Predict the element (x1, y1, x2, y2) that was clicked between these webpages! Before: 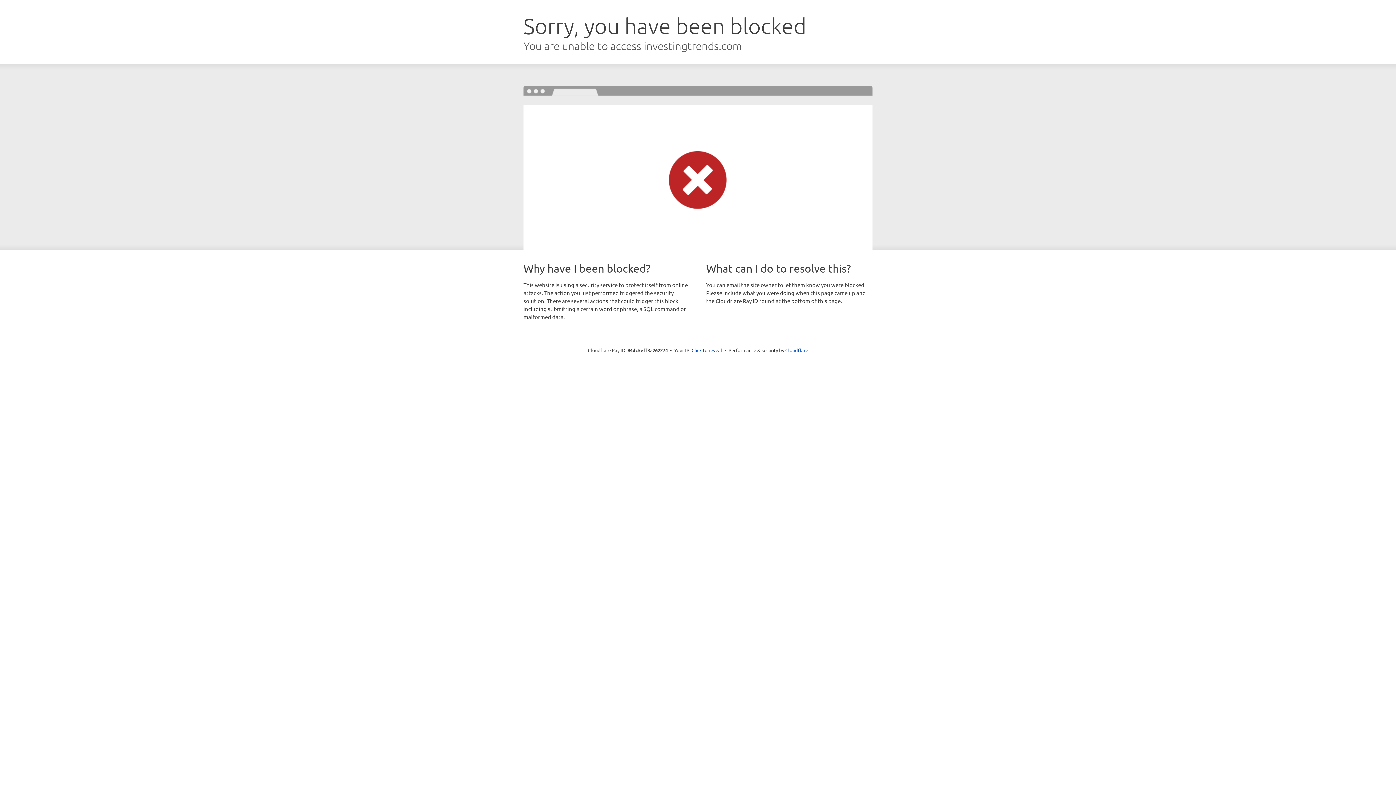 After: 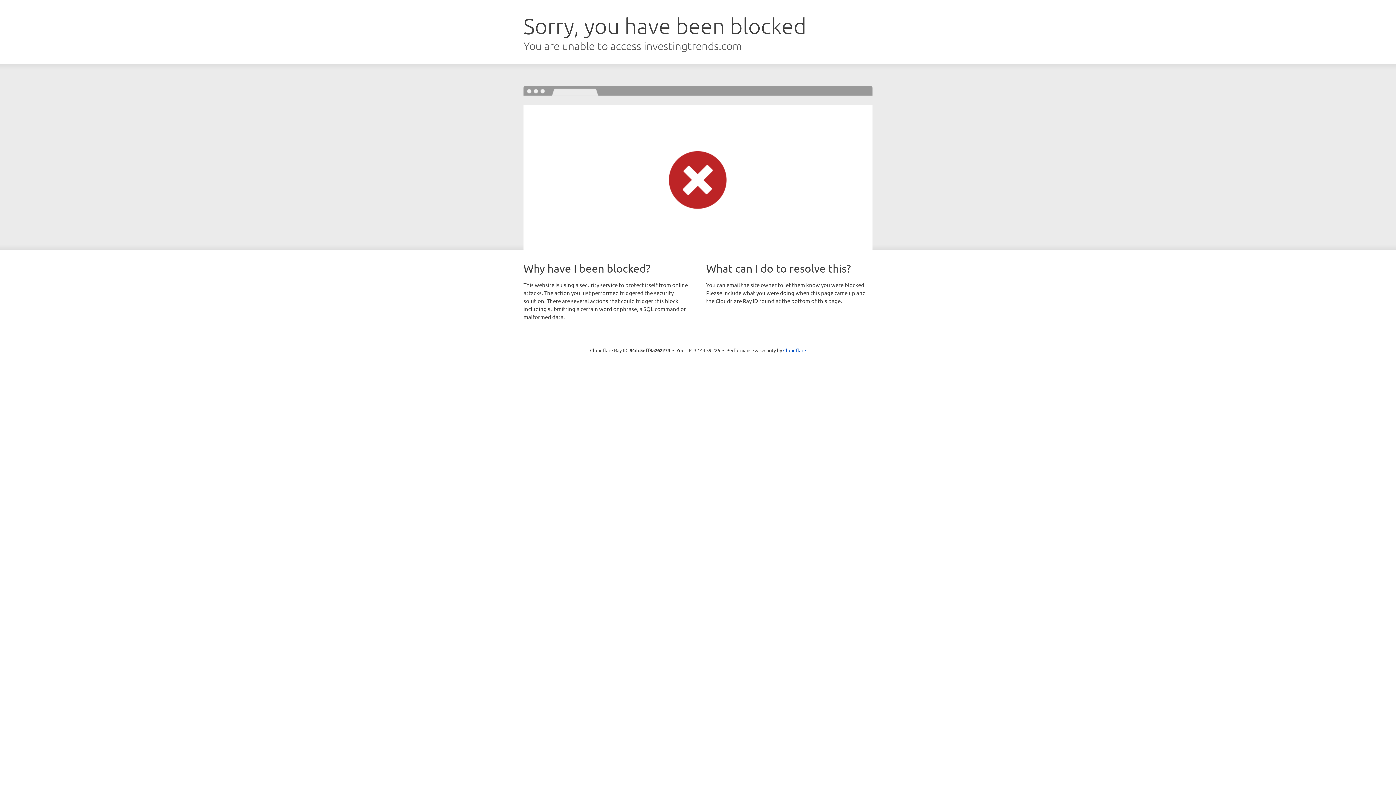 Action: bbox: (691, 346, 722, 353) label: Click to reveal